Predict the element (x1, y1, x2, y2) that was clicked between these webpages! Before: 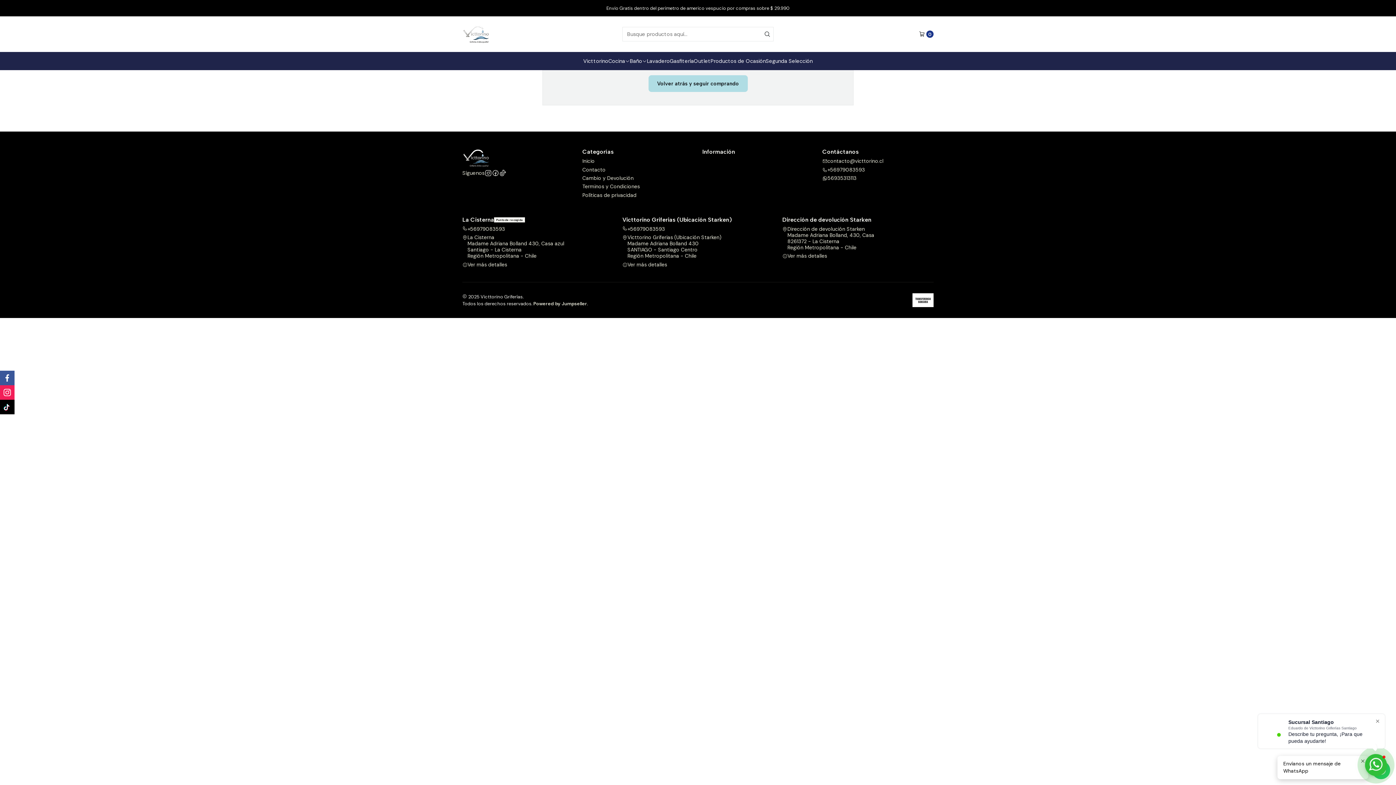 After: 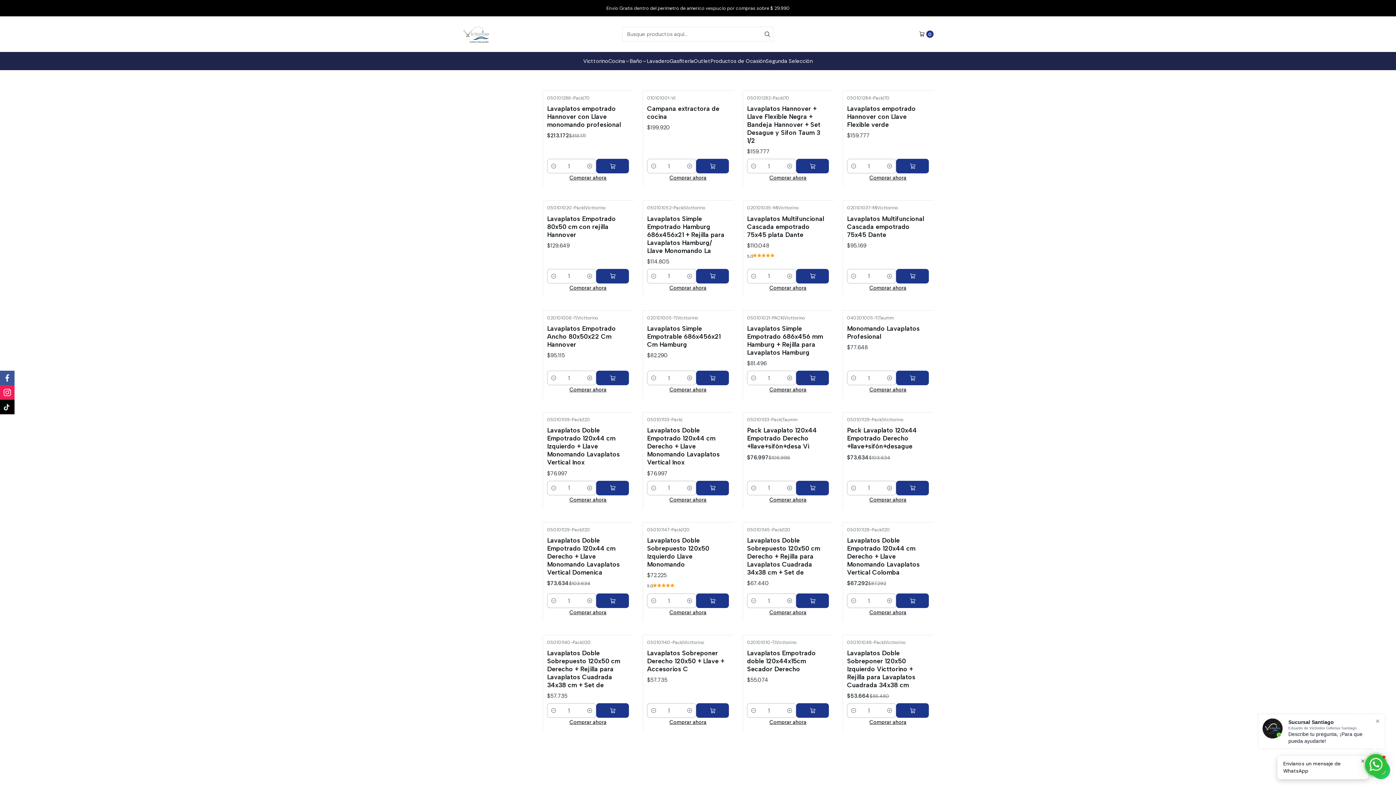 Action: label: Cocina bbox: (608, 52, 630, 70)